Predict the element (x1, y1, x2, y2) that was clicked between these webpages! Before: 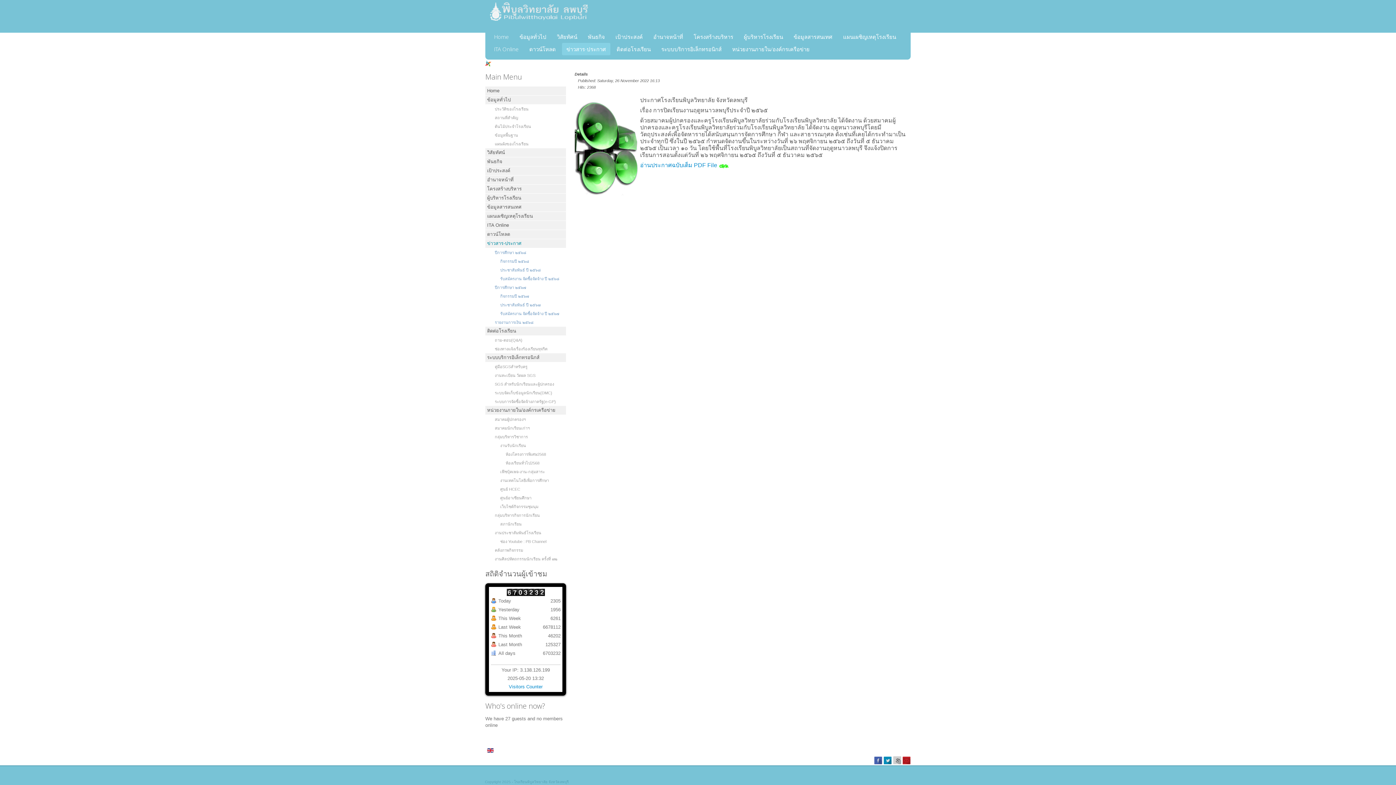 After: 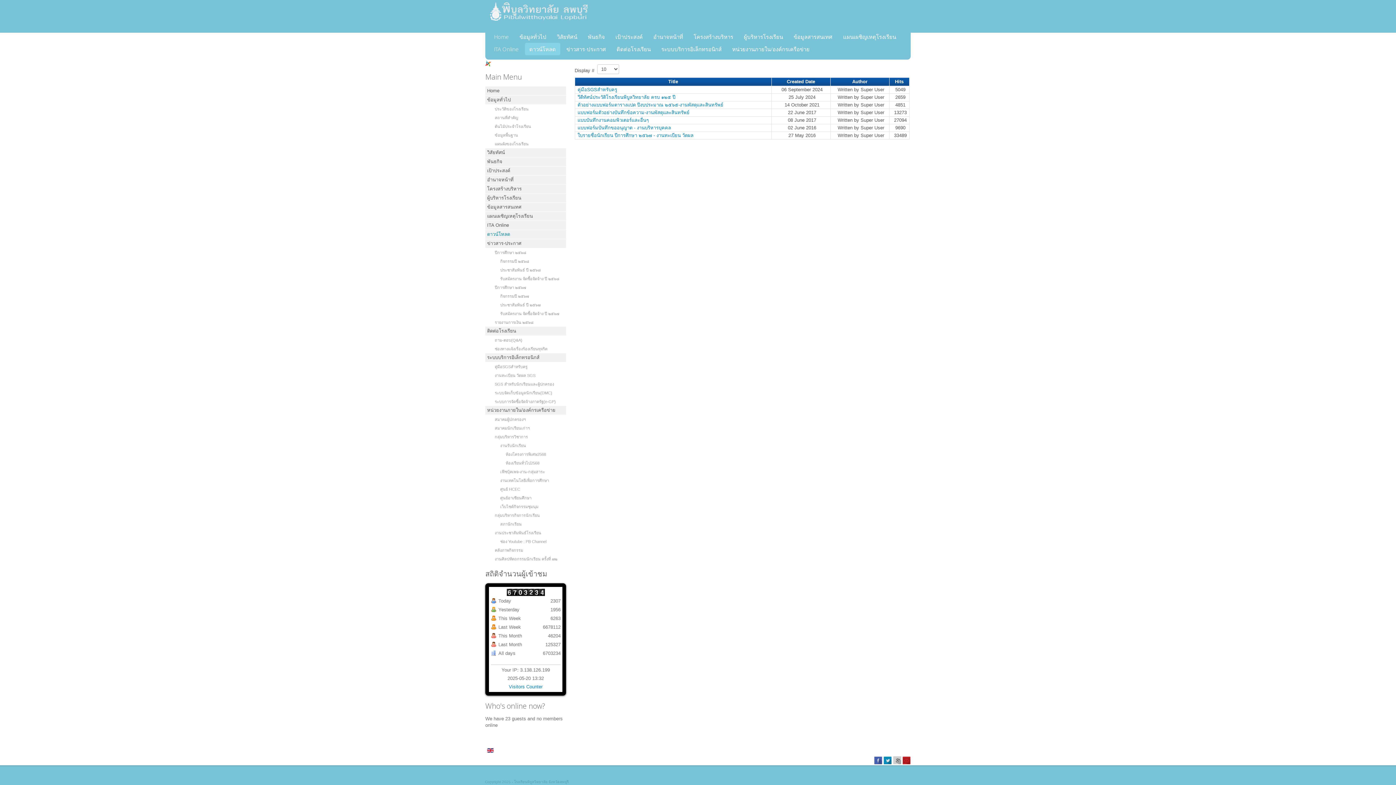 Action: label: ดาวน์โหลด bbox: (485, 230, 566, 239)